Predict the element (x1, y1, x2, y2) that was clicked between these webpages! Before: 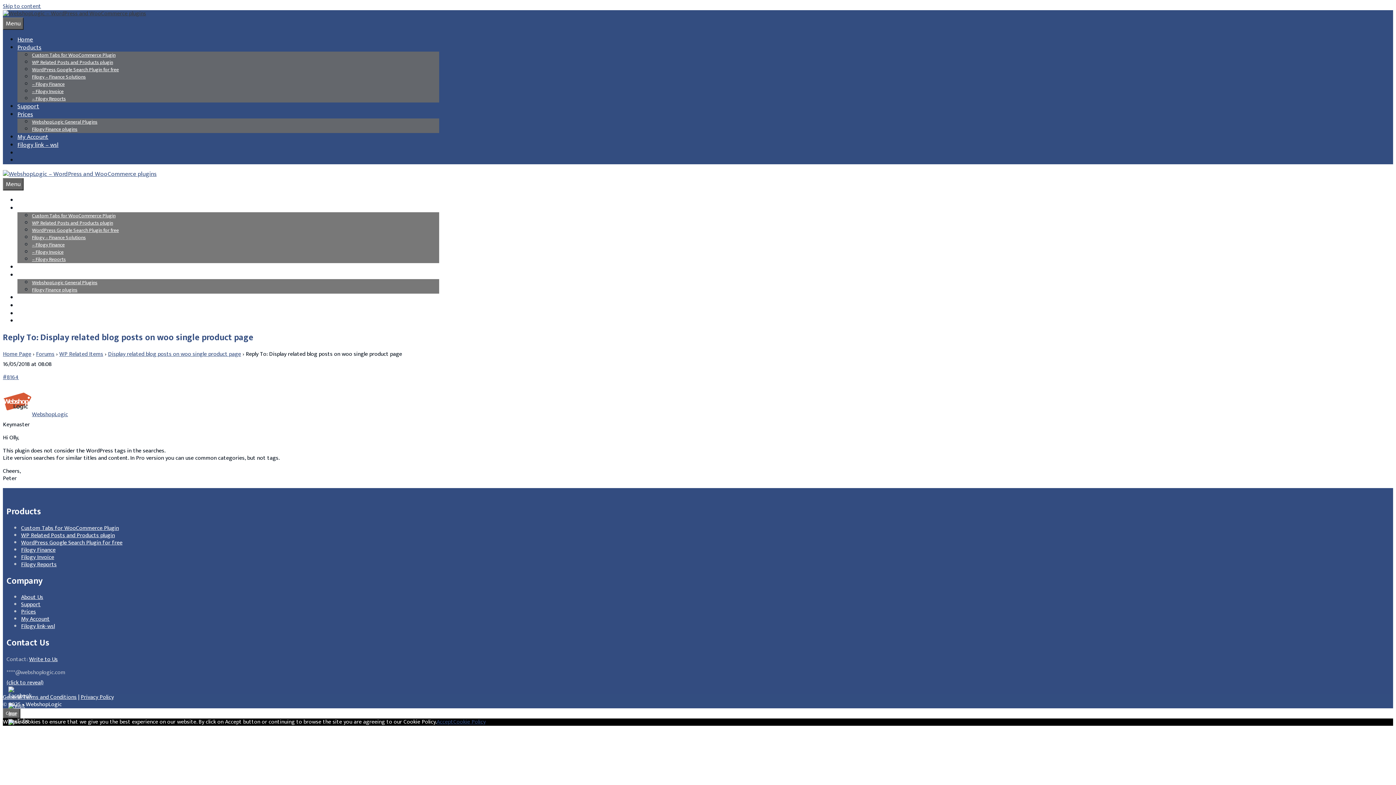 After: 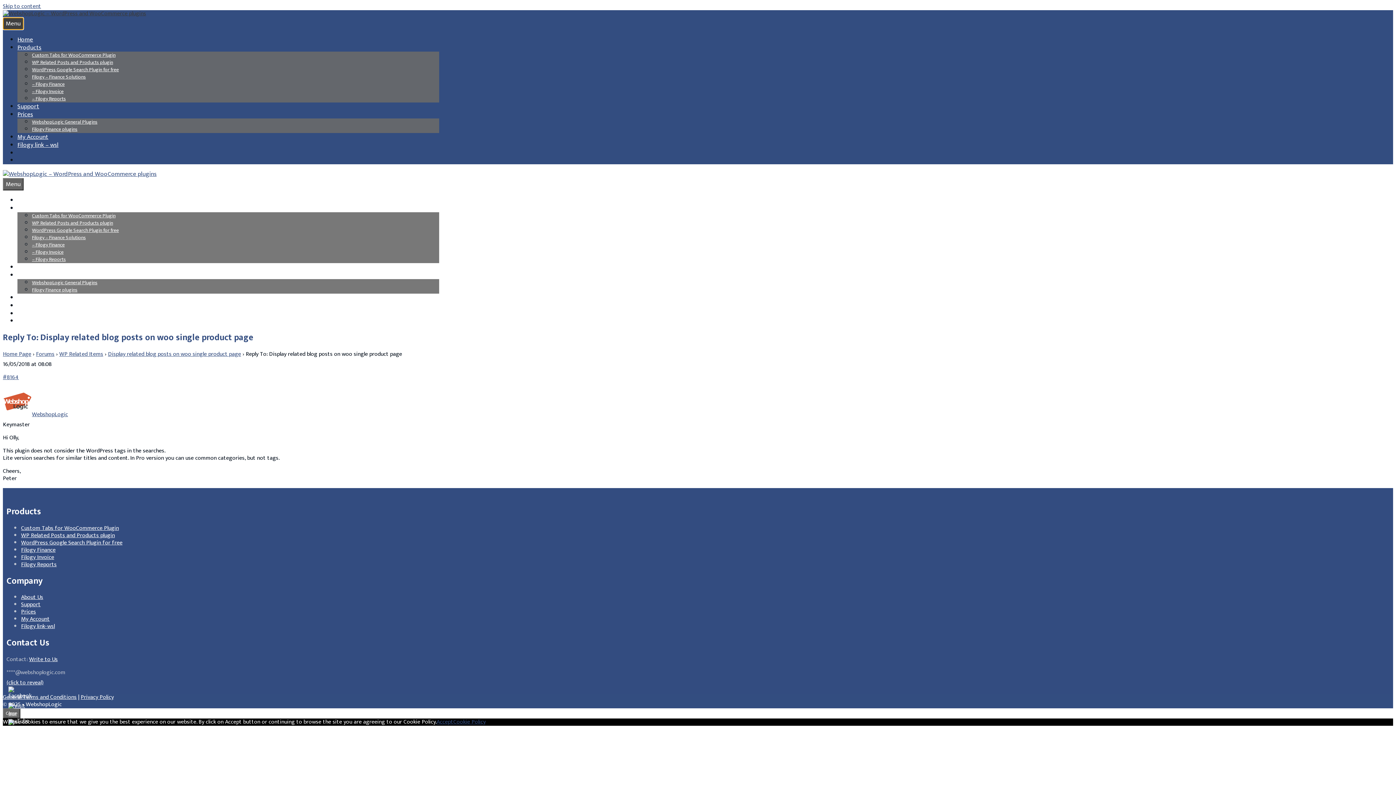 Action: bbox: (2, 17, 23, 29) label: Menu